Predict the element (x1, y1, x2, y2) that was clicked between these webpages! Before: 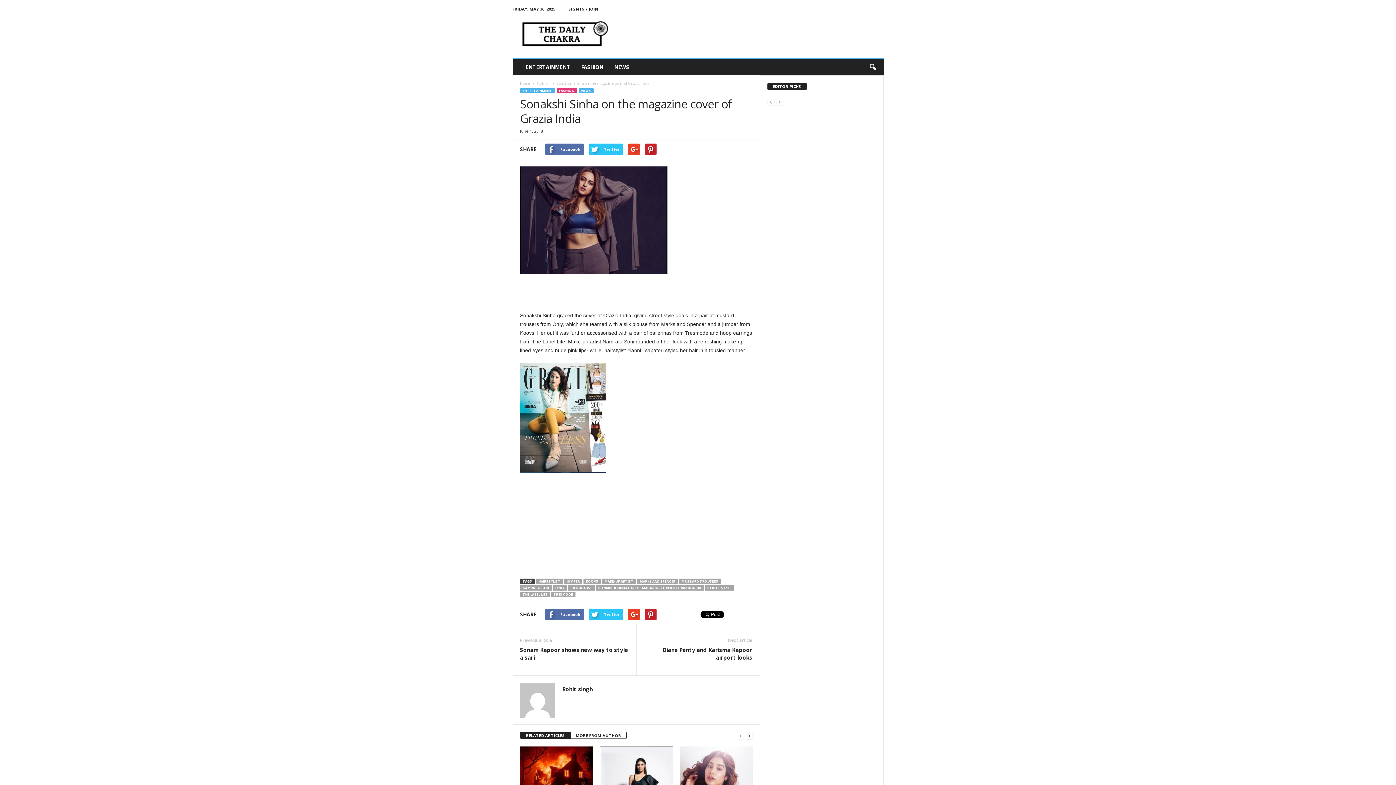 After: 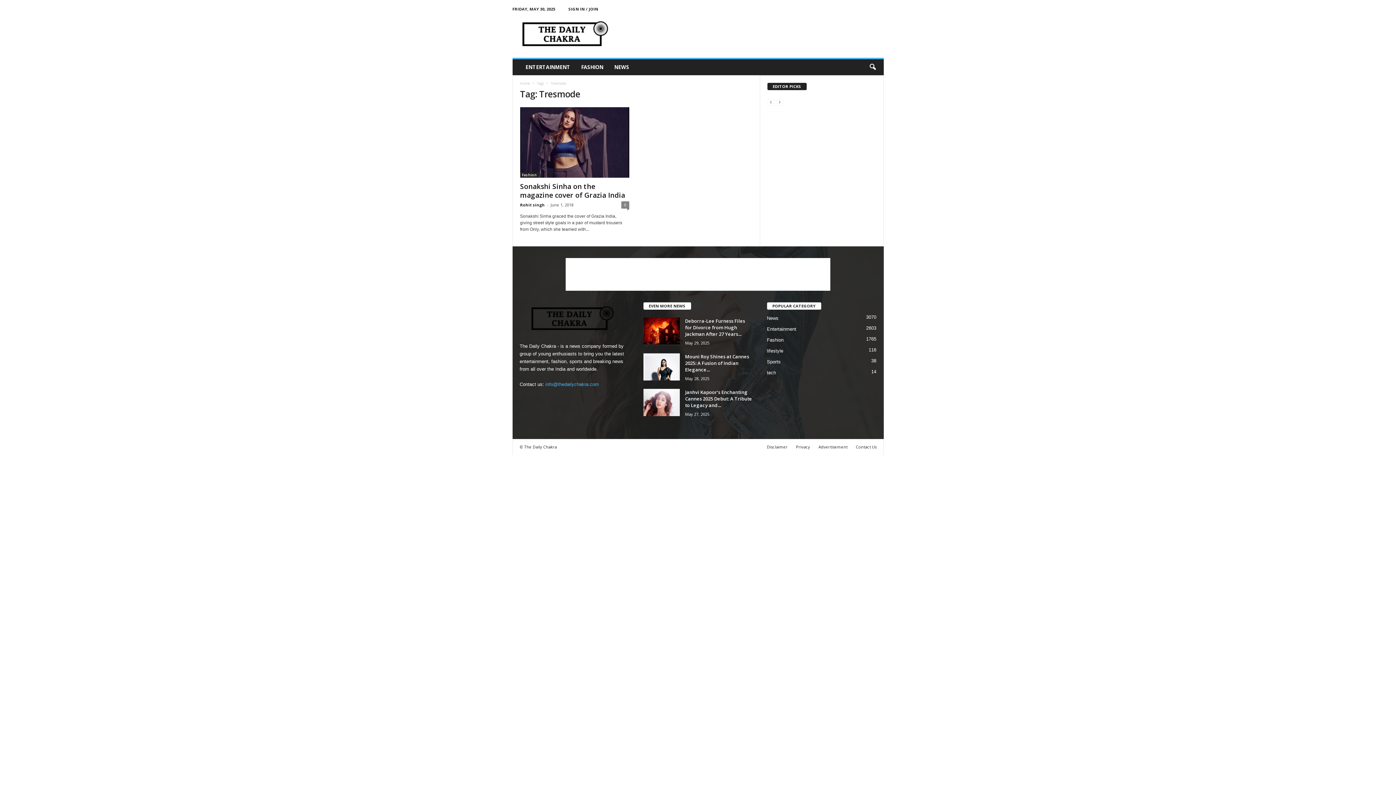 Action: bbox: (551, 591, 575, 597) label: TRESMODE